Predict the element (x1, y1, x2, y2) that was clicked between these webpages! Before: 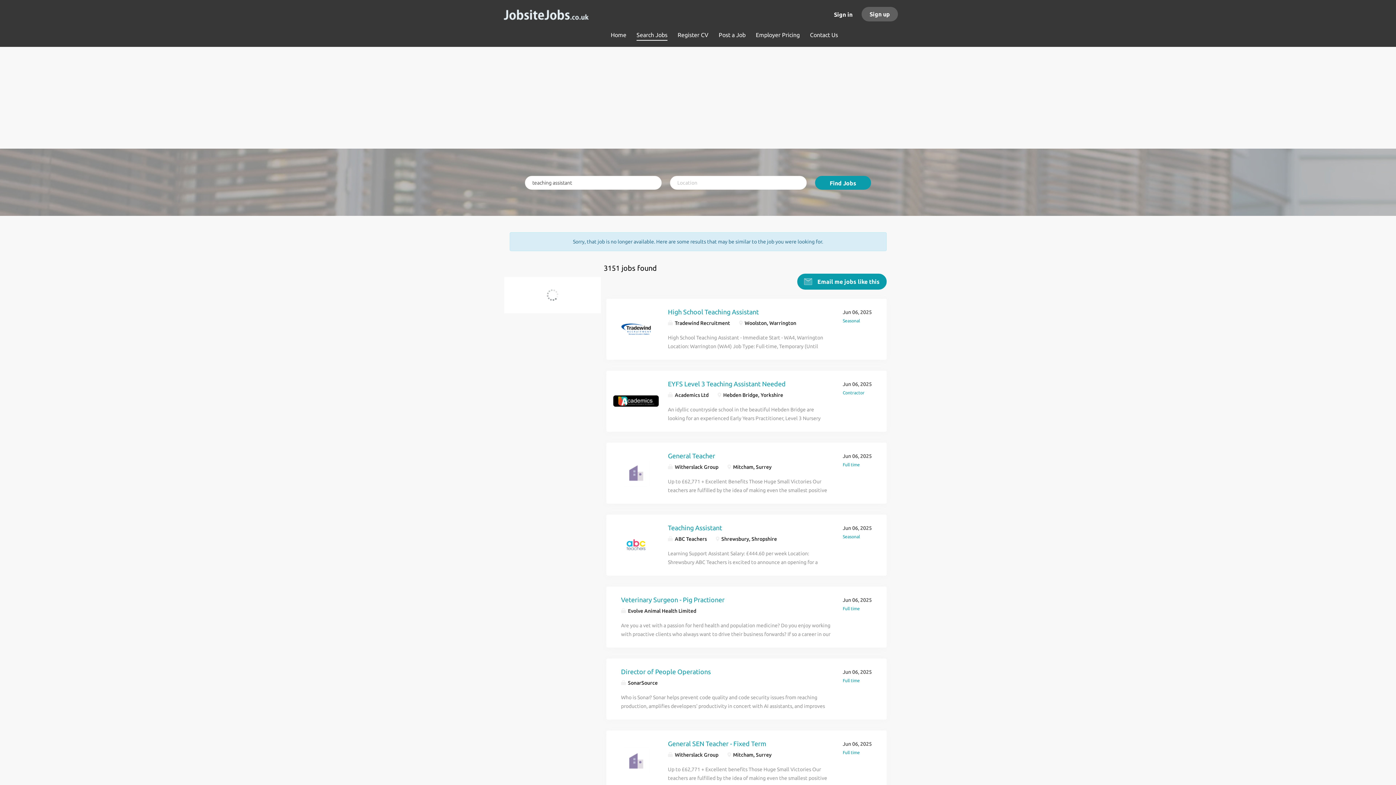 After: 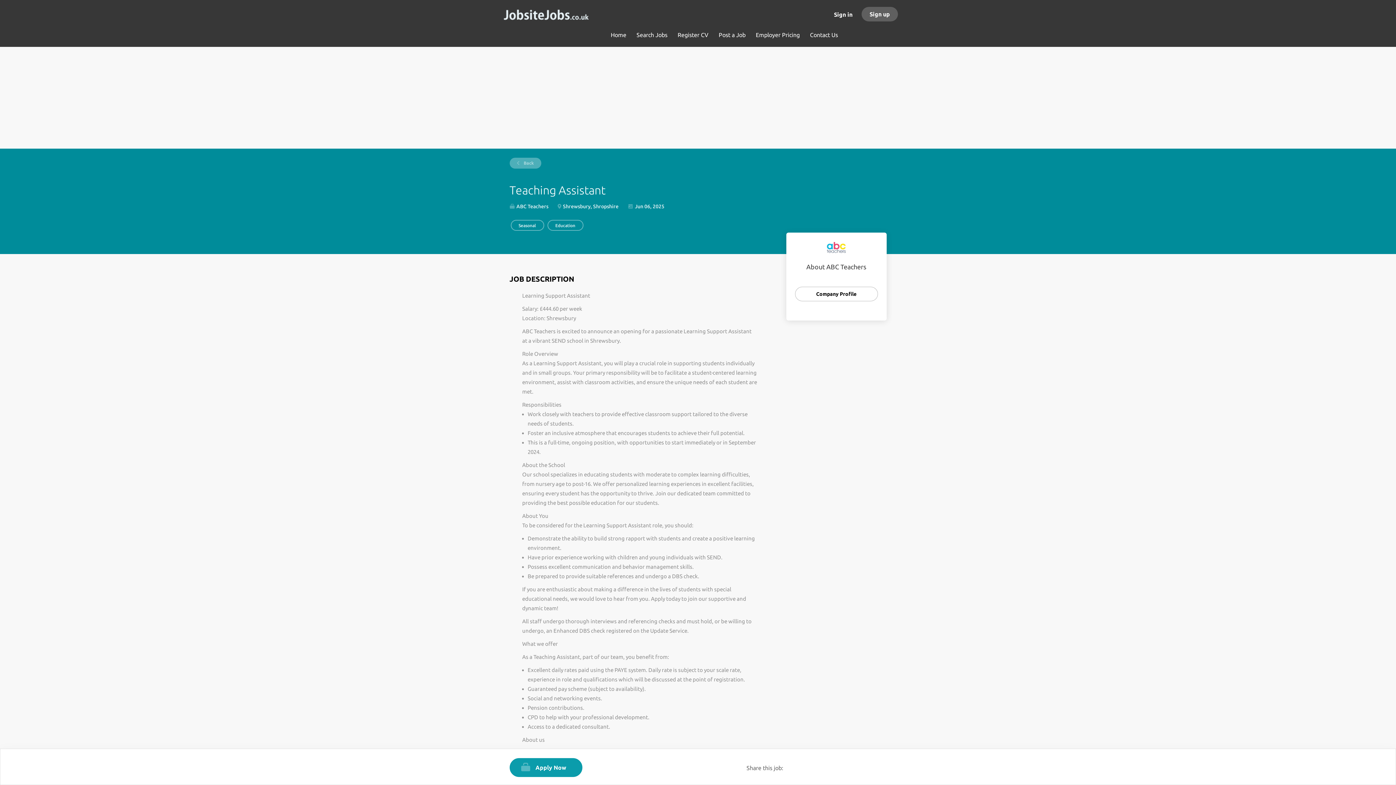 Action: bbox: (668, 523, 722, 532) label: Teaching Assistant